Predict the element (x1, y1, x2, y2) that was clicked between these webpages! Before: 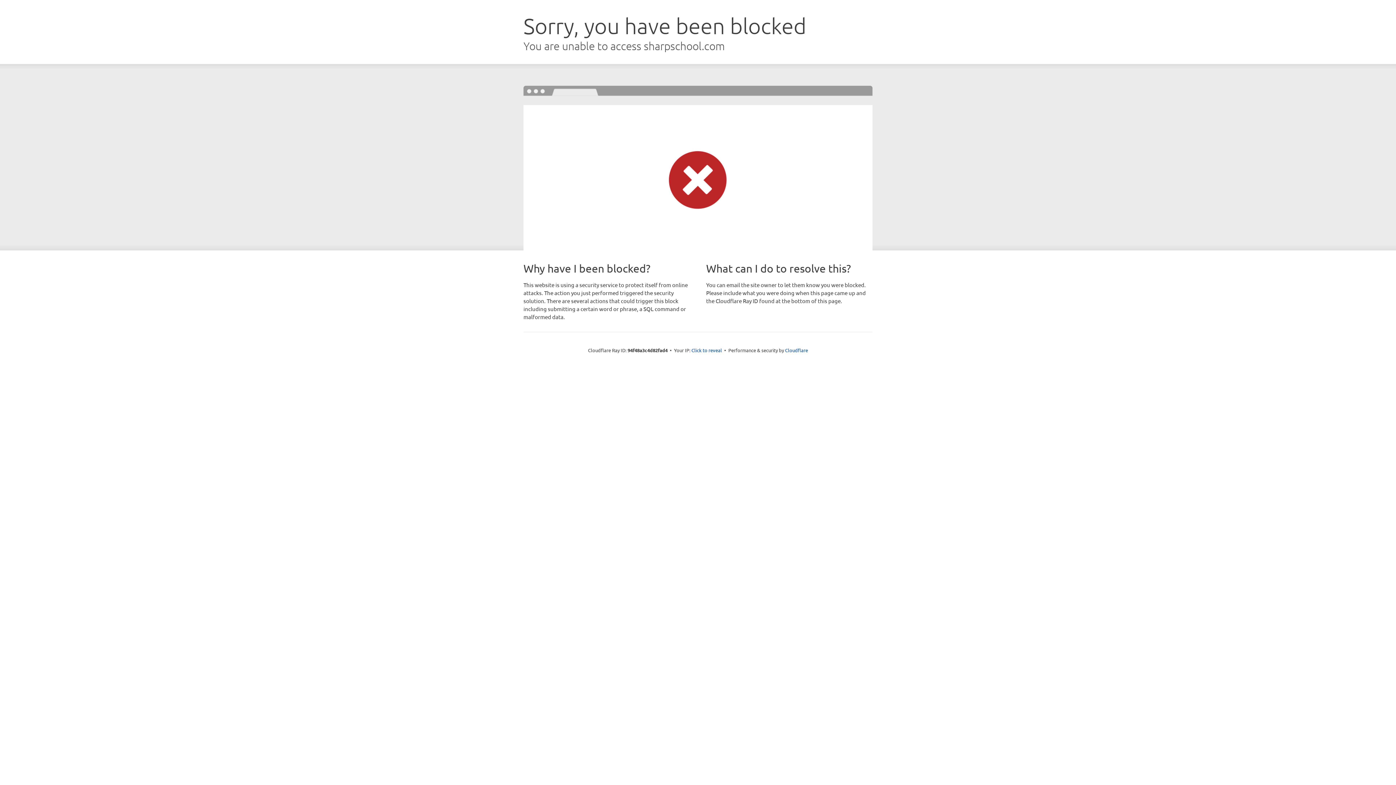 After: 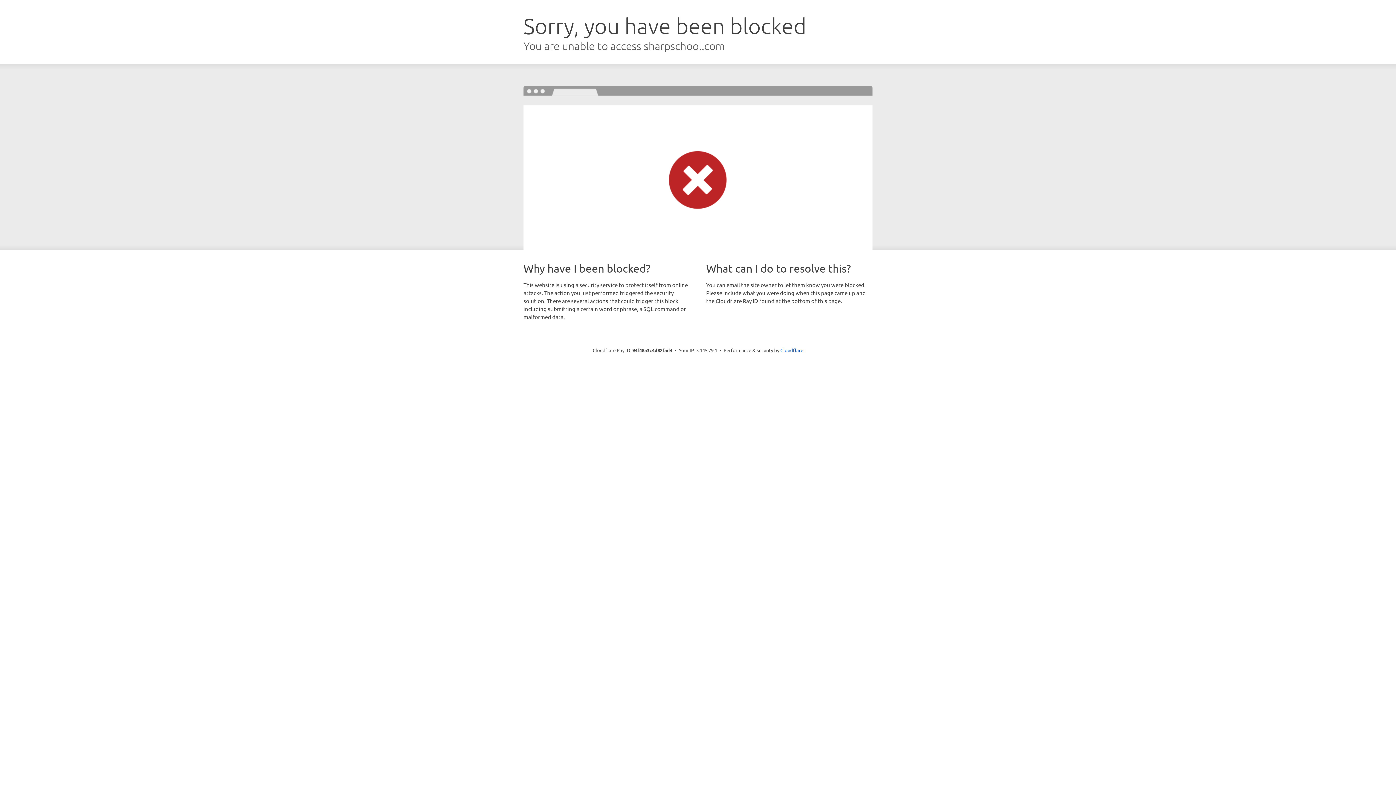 Action: label: Click to reveal bbox: (691, 346, 722, 353)